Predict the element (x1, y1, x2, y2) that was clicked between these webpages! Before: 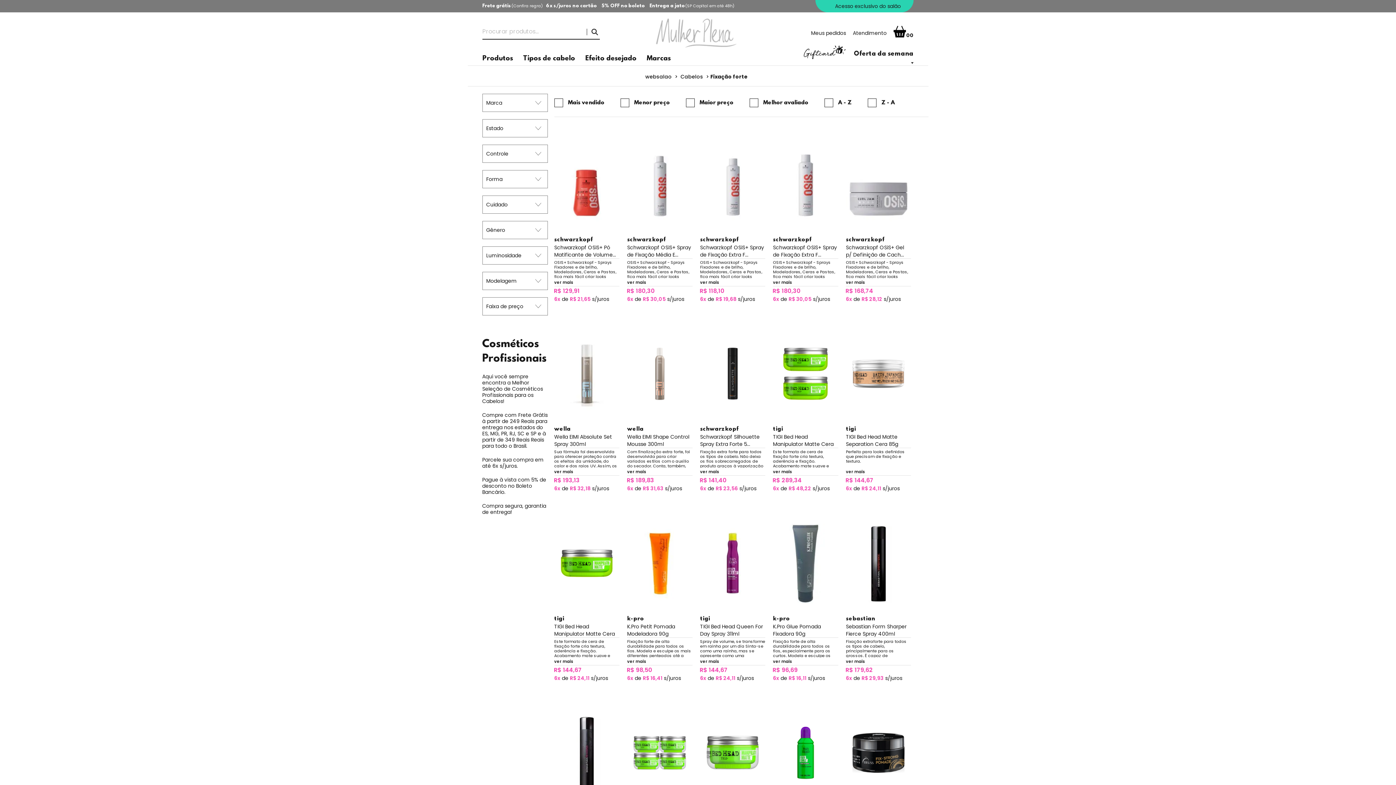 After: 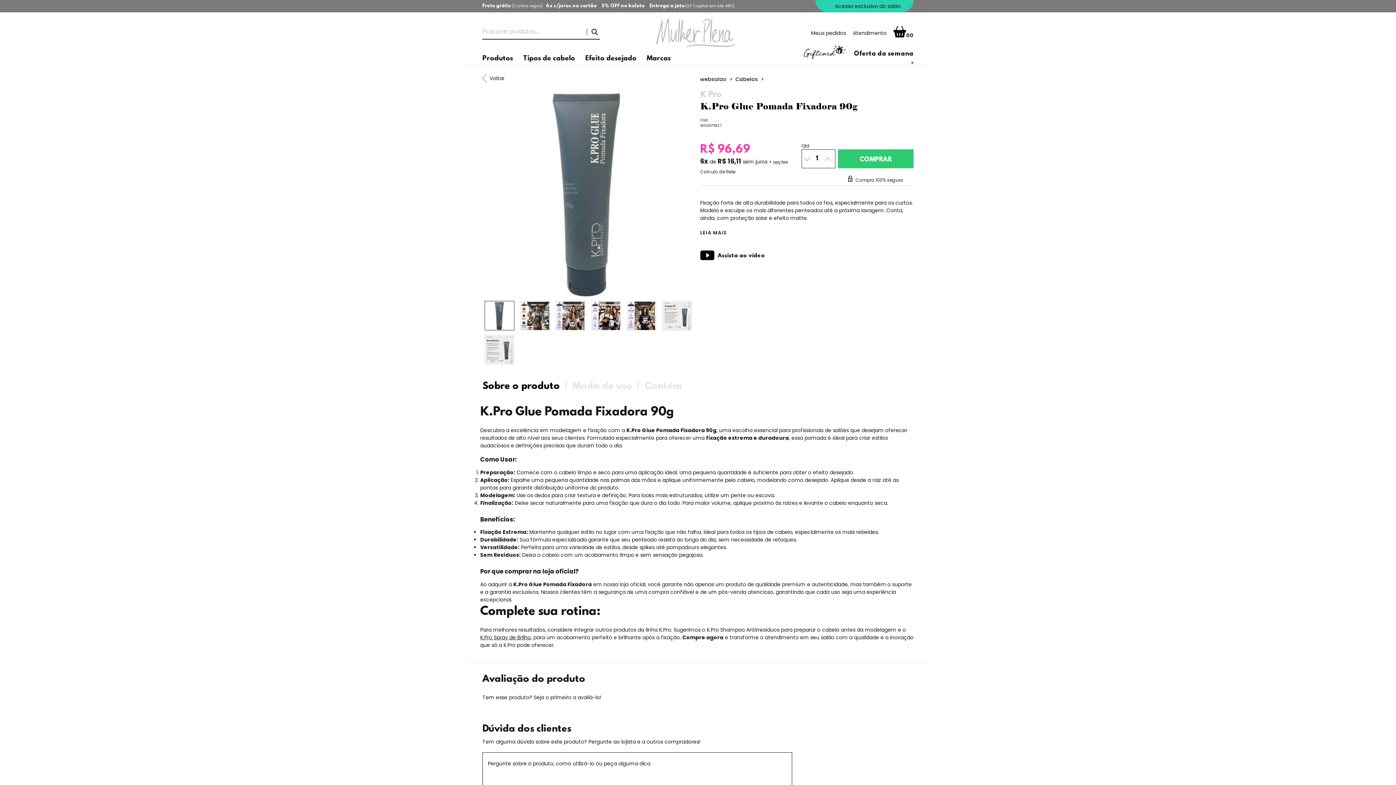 Action: bbox: (773, 524, 838, 603)